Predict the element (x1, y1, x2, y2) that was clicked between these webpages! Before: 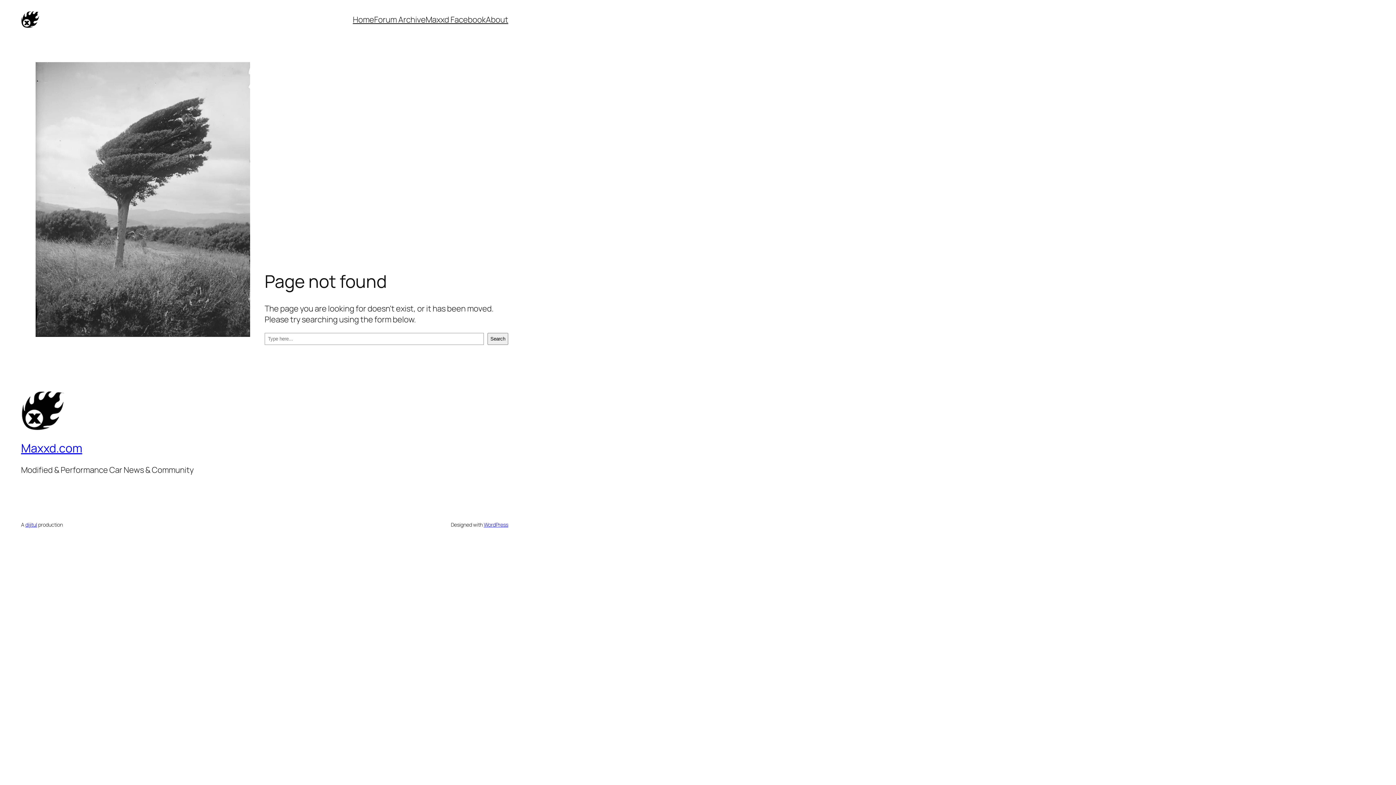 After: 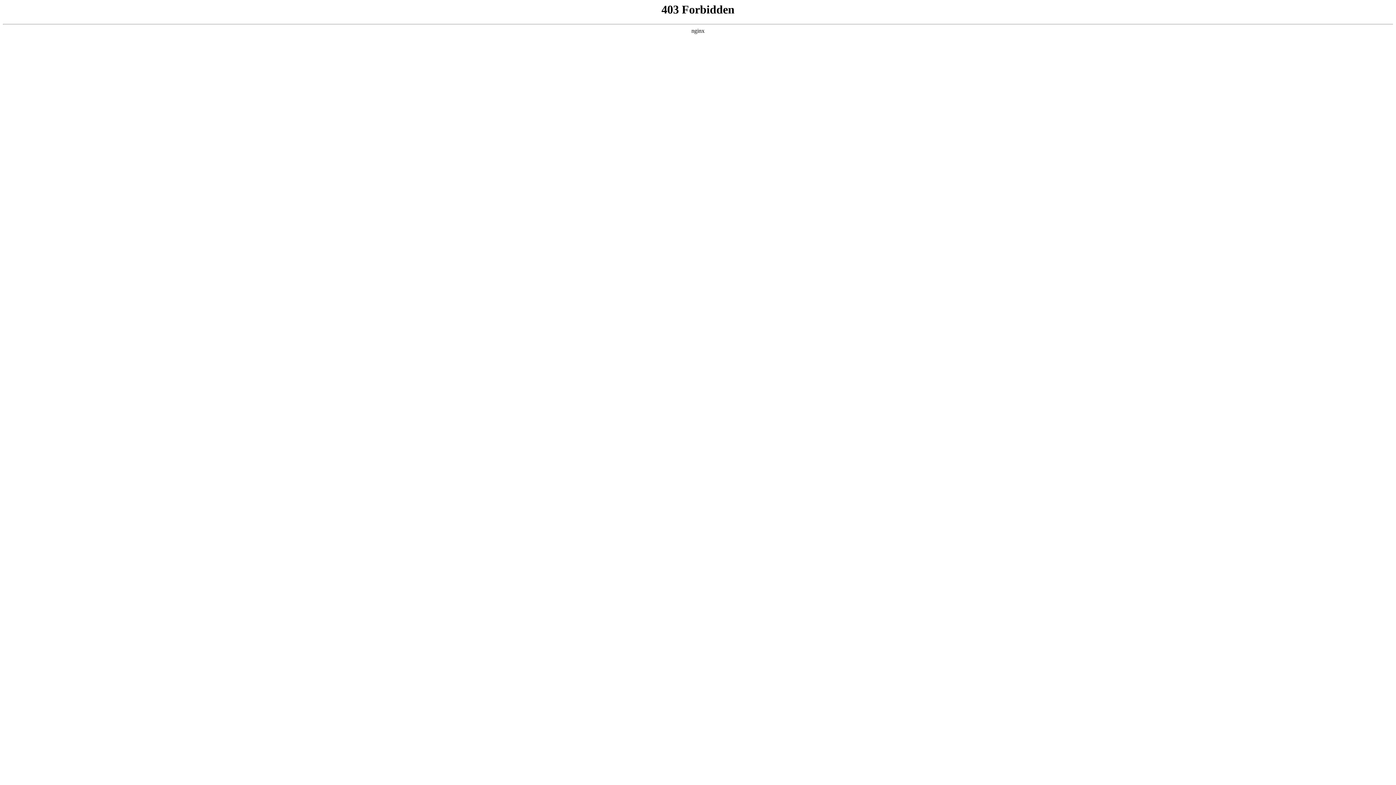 Action: label: WordPress bbox: (483, 521, 508, 528)